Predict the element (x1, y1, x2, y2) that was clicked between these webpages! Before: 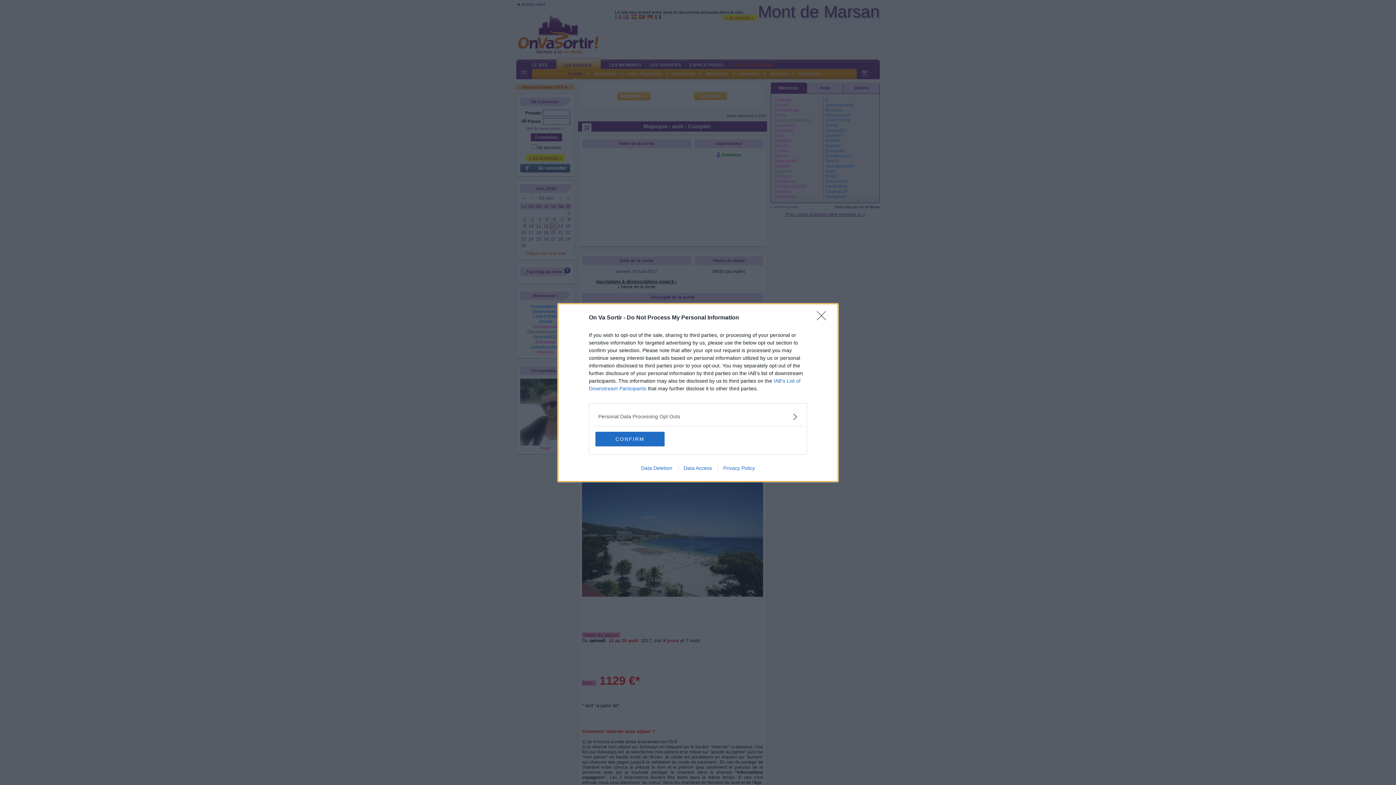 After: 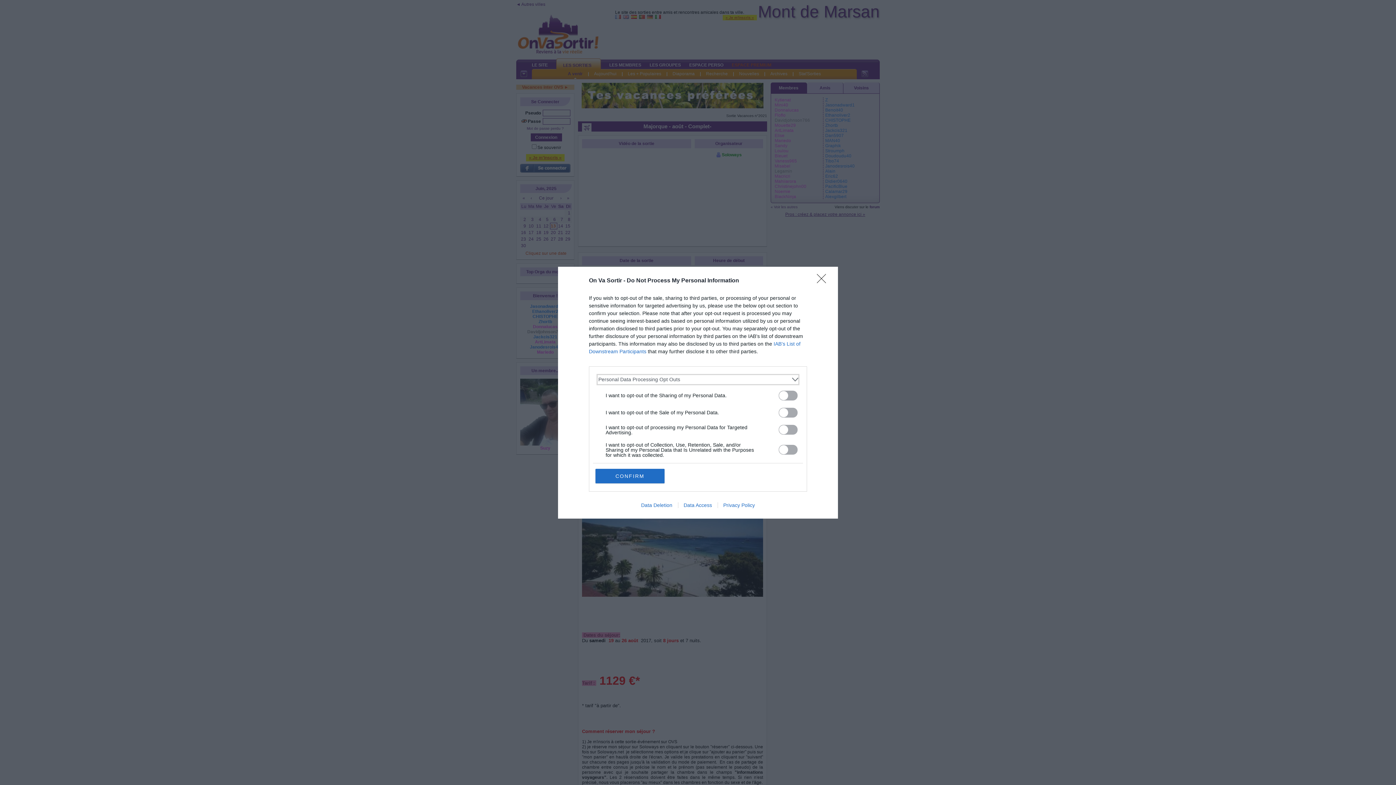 Action: label: Opt-Outs bbox: (598, 412, 797, 420)